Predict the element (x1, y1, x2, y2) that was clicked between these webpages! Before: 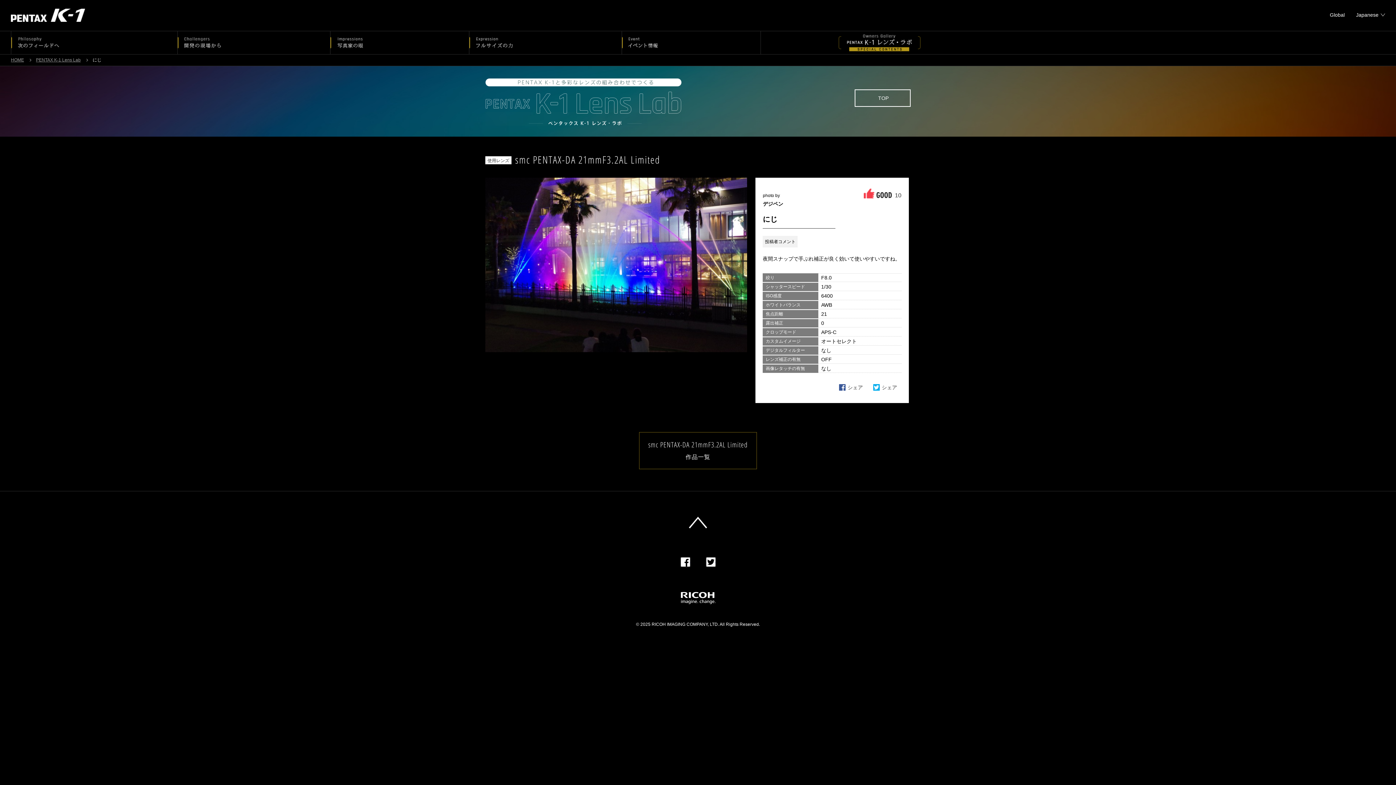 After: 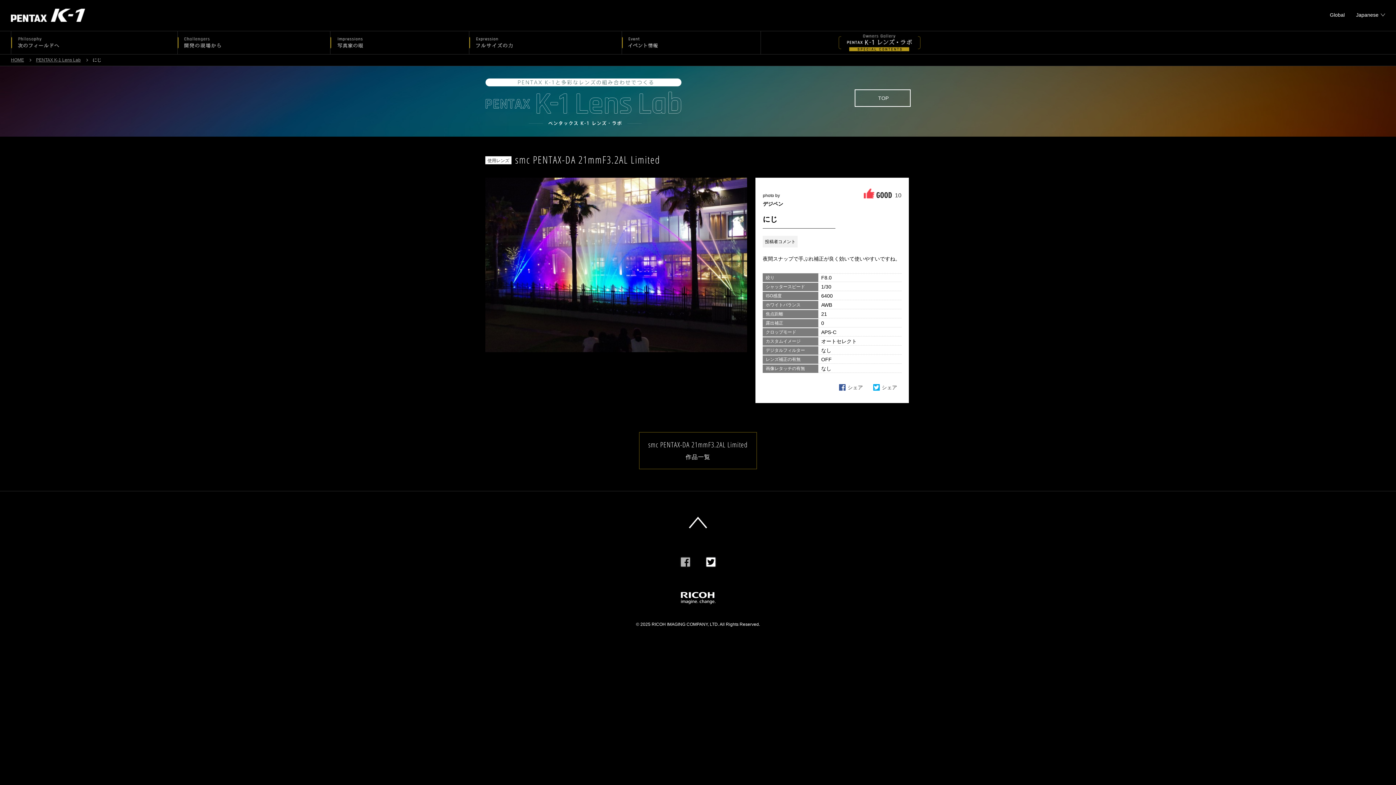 Action: label: Facebook bbox: (680, 557, 690, 566)